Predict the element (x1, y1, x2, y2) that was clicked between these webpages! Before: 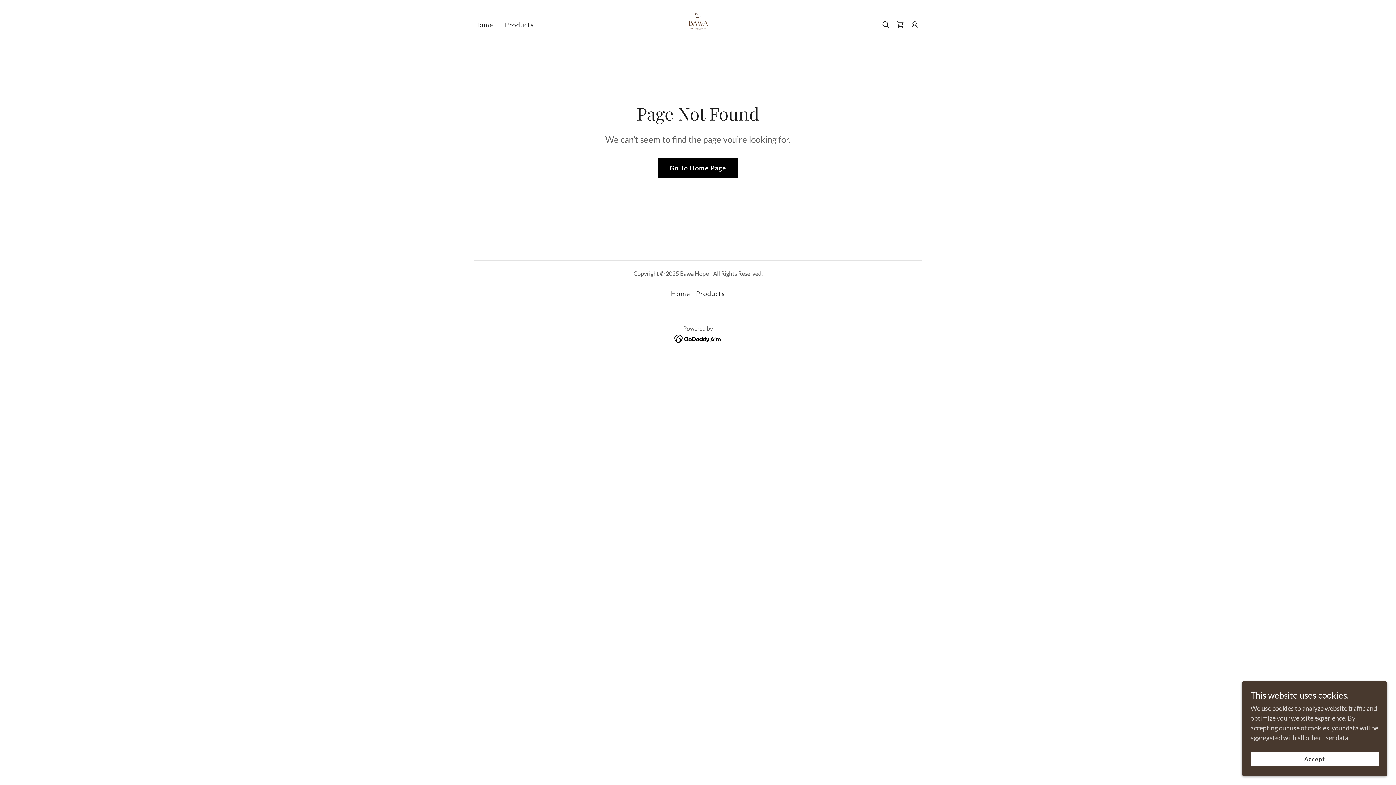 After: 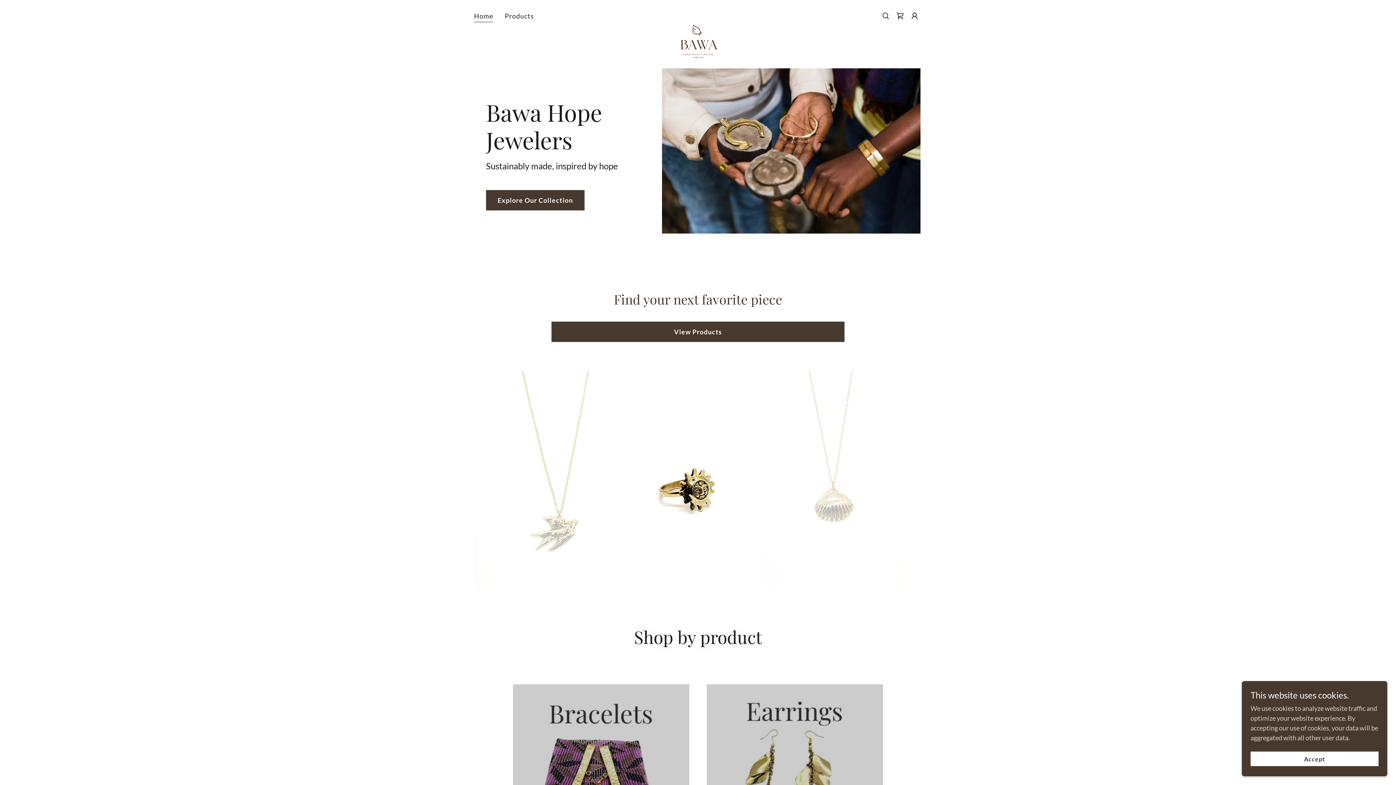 Action: bbox: (472, 18, 495, 31) label: Home